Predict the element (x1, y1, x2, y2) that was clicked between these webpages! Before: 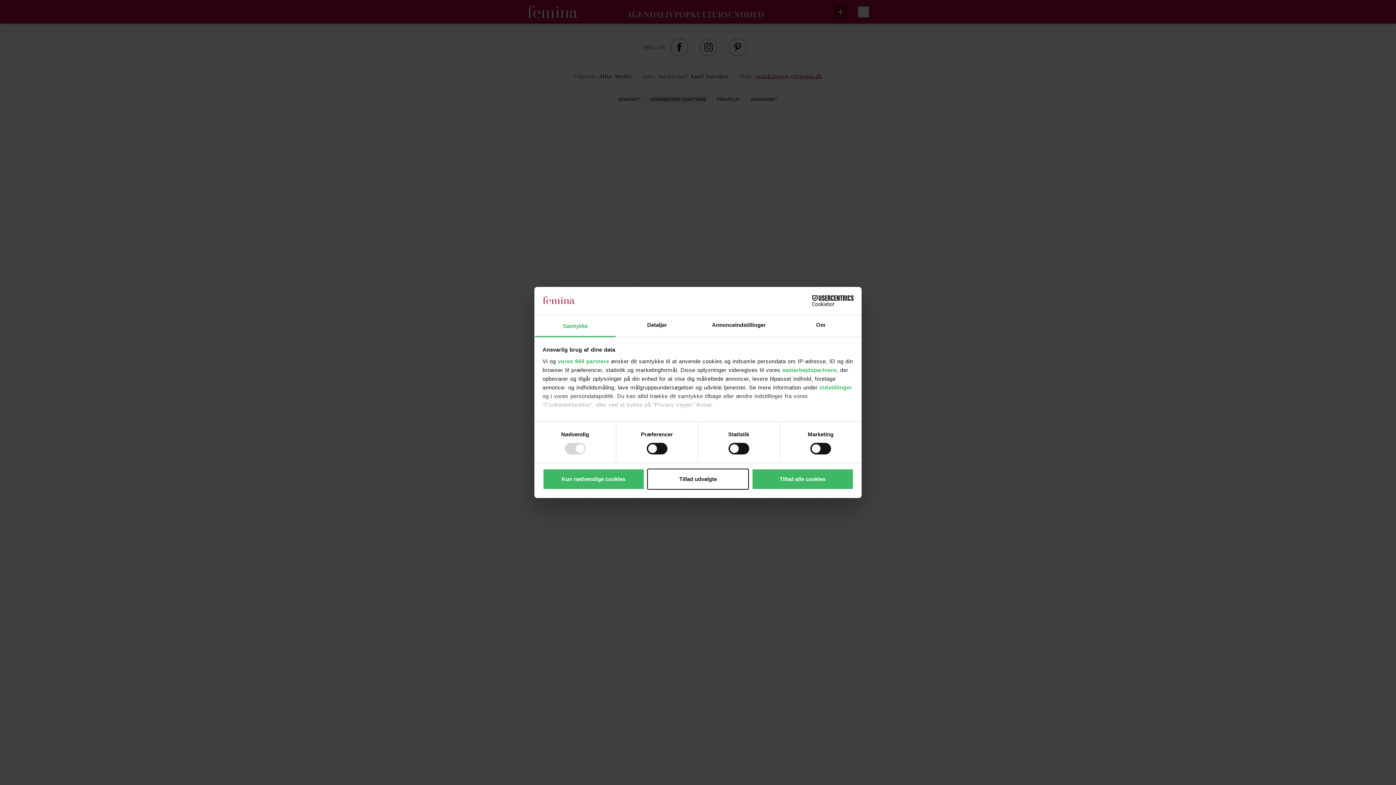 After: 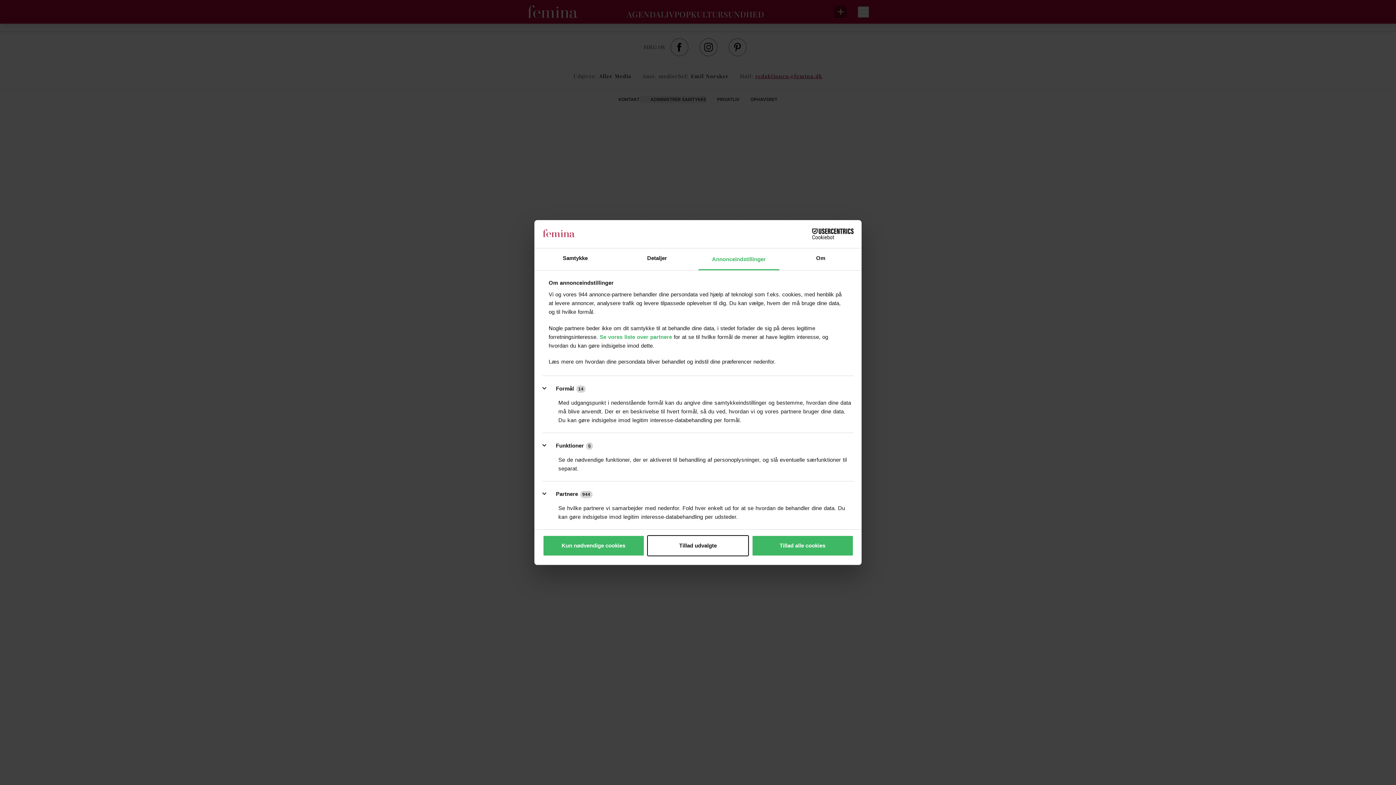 Action: label: Annonceindstillinger bbox: (698, 315, 780, 337)